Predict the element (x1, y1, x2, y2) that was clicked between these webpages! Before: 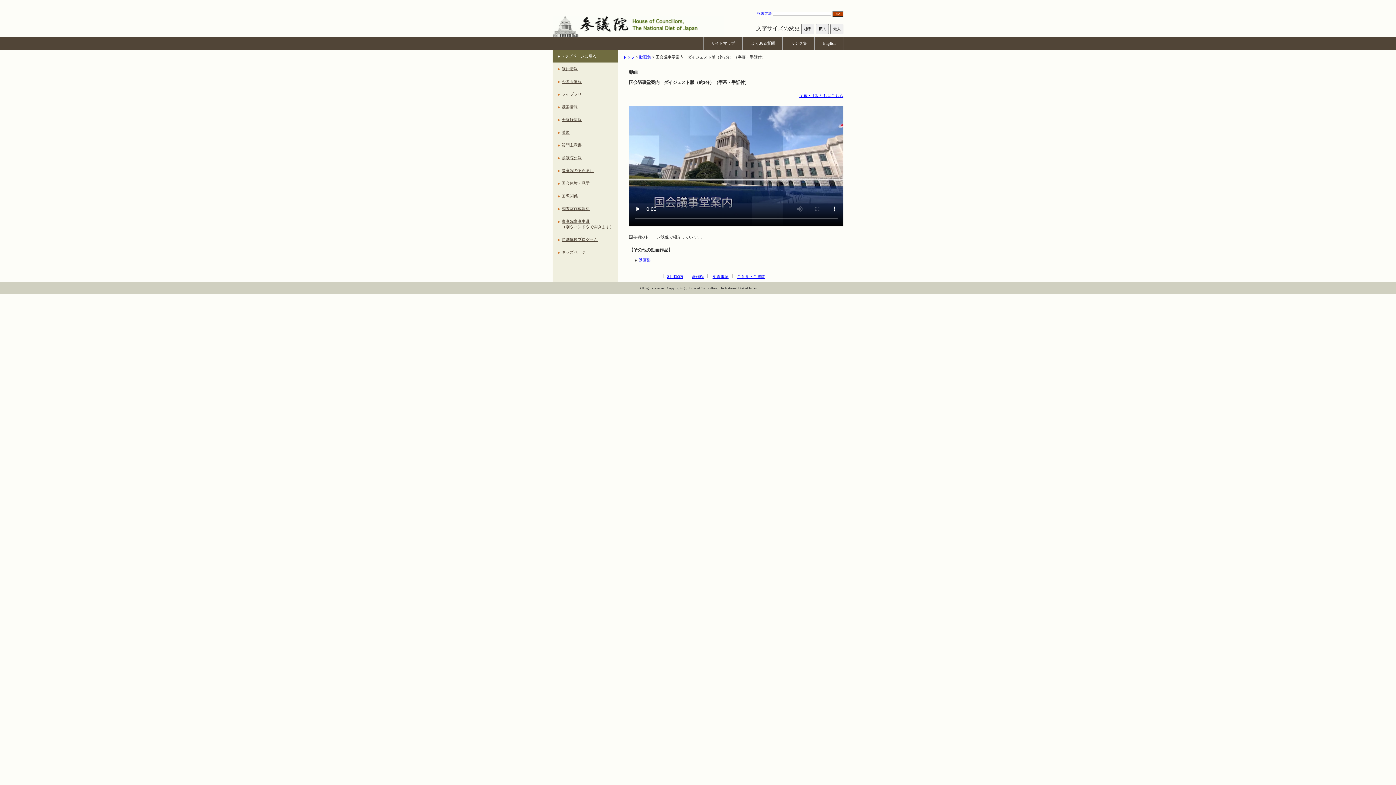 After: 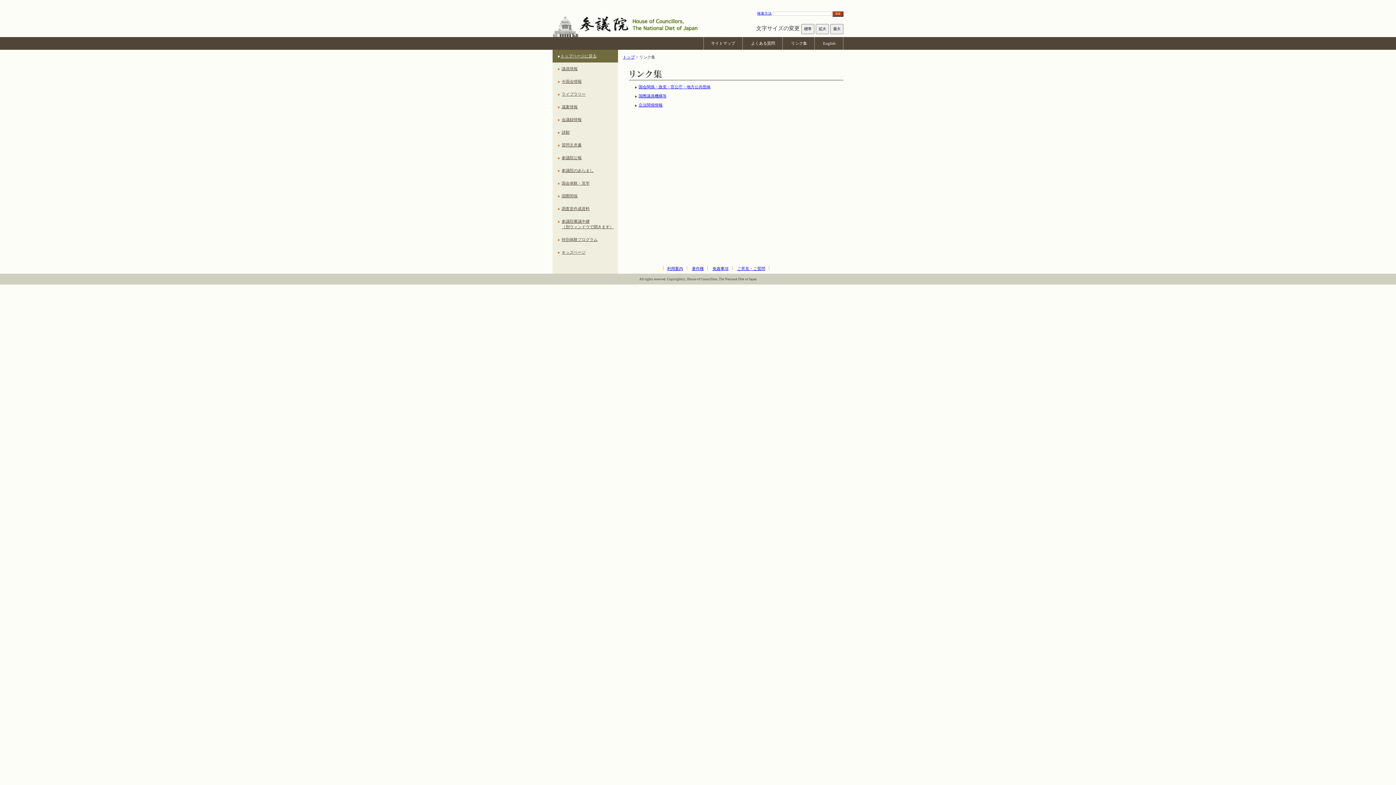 Action: bbox: (791, 41, 807, 45) label: リンク集